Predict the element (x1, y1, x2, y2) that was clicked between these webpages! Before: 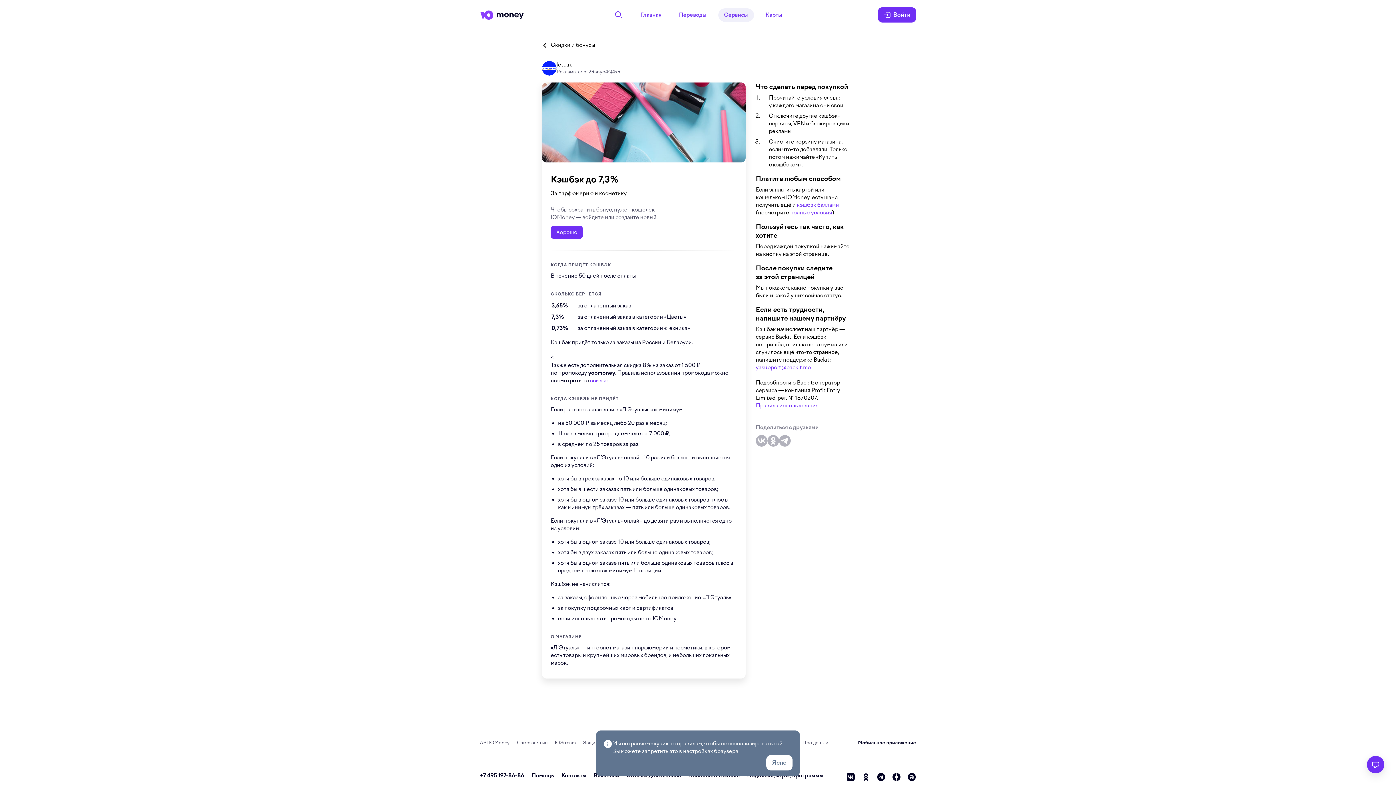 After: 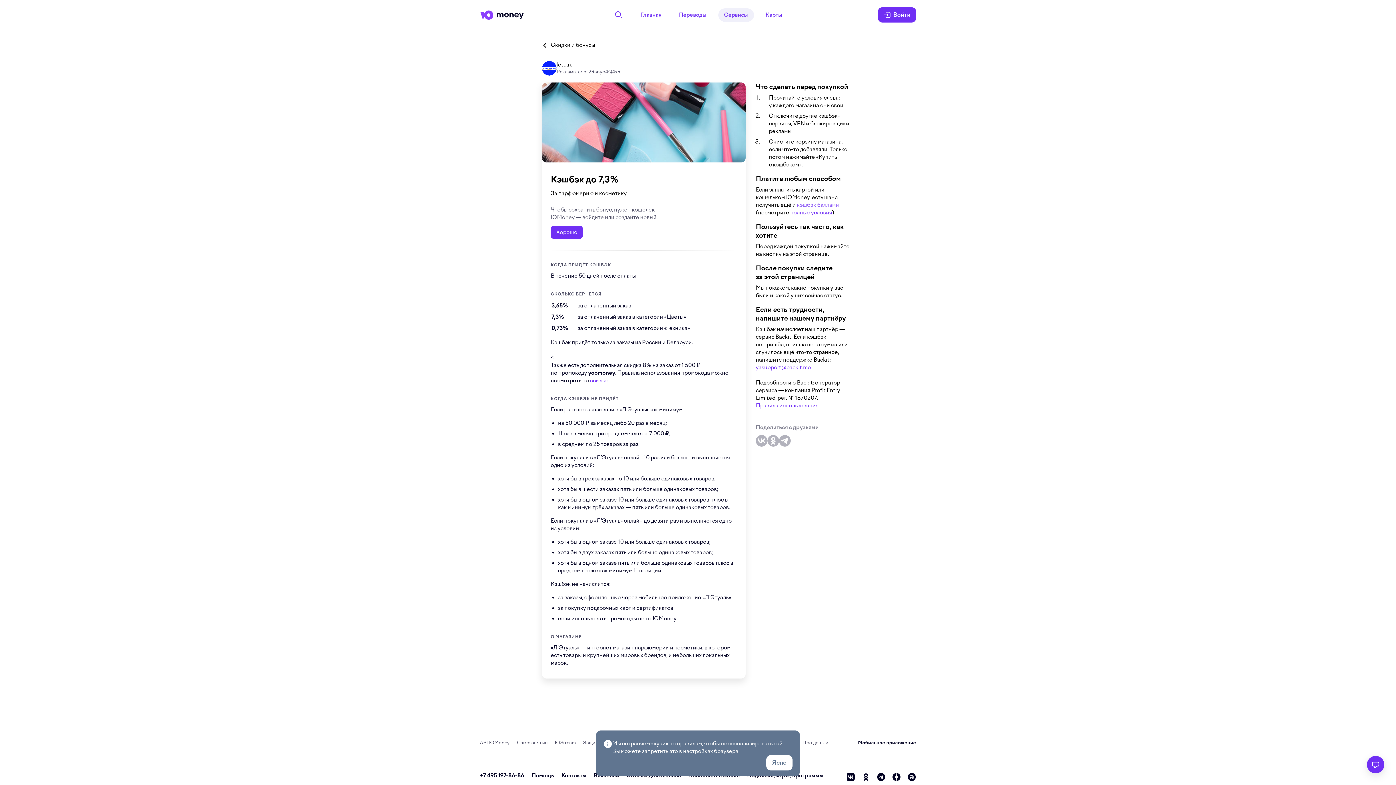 Action: label: кэшбэк баллами bbox: (797, 201, 839, 208)